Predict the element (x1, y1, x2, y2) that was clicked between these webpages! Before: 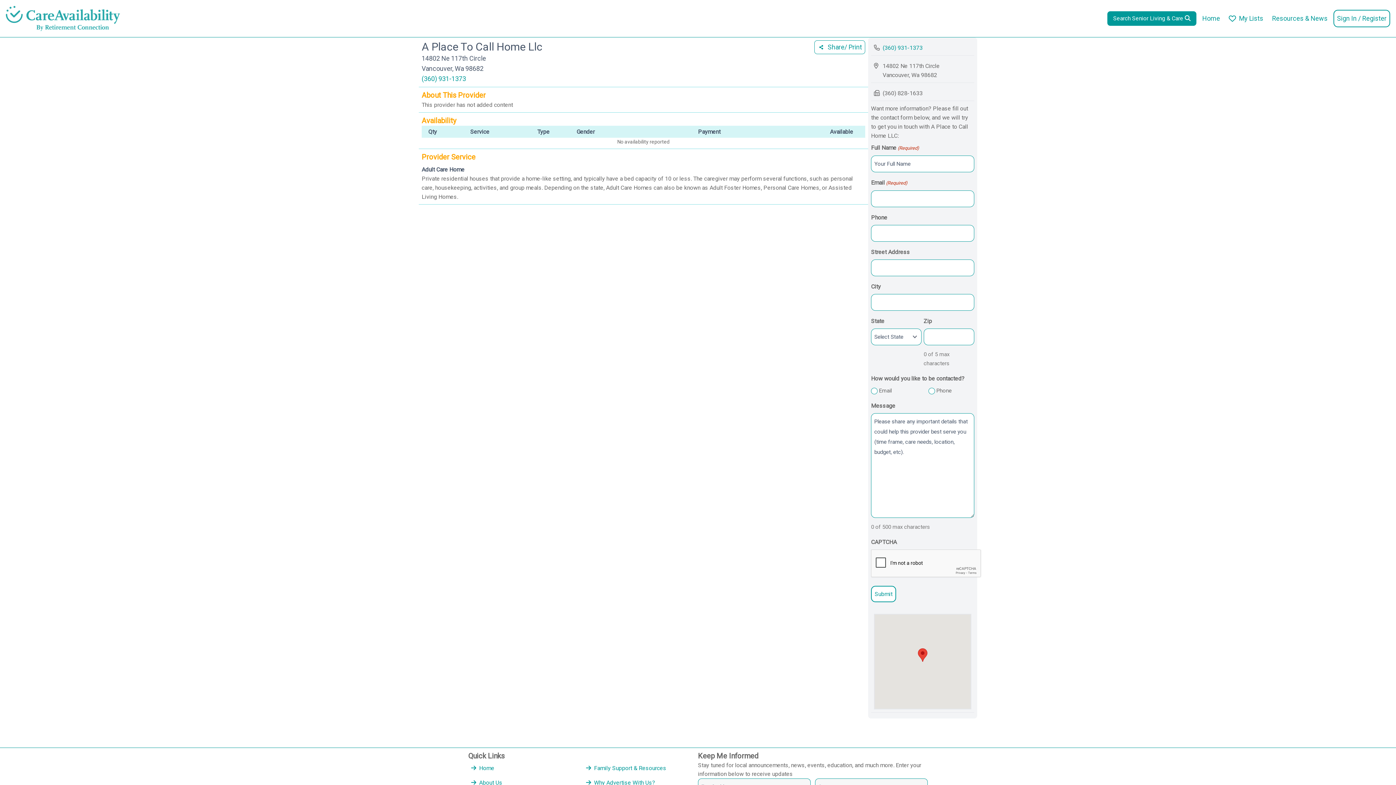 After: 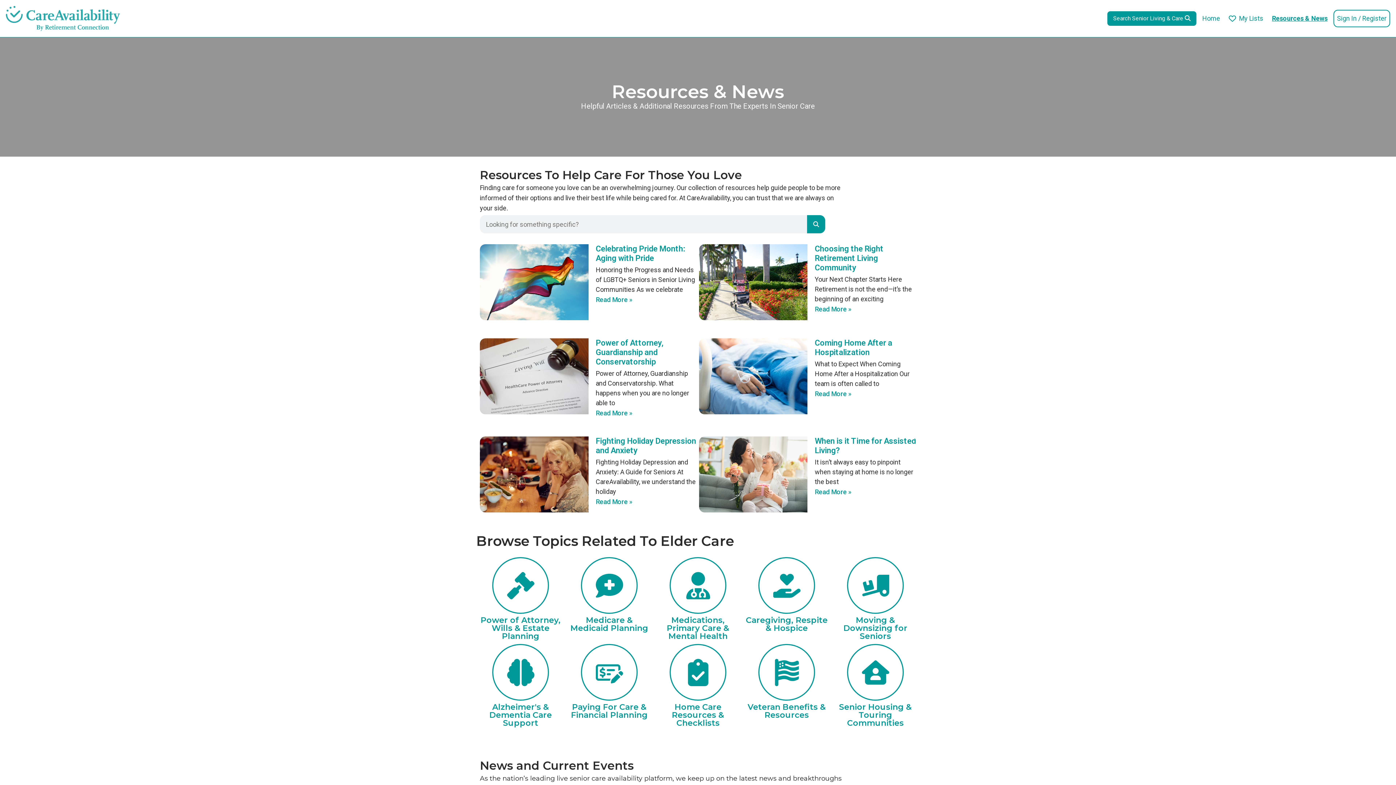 Action: bbox: (1272, 14, 1328, 22) label: Resources & News